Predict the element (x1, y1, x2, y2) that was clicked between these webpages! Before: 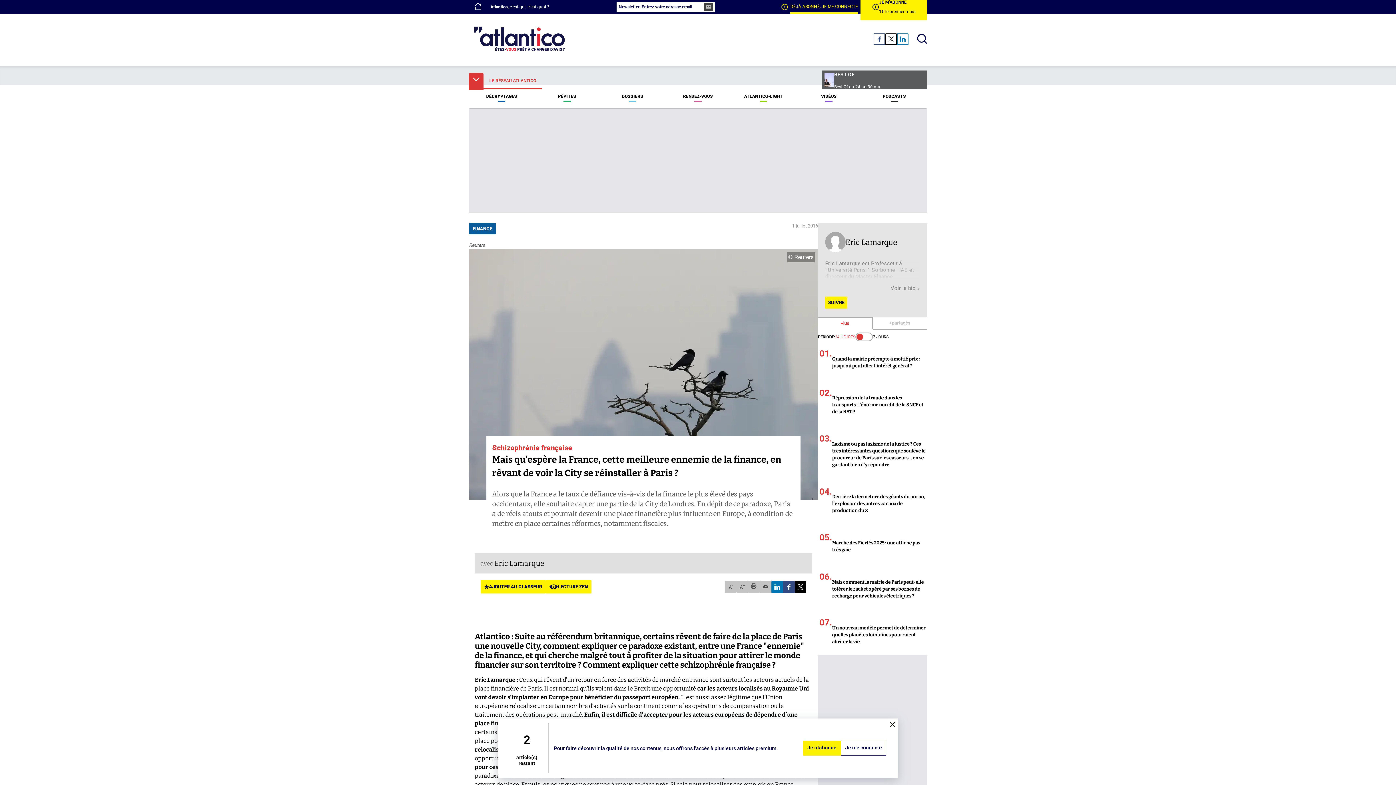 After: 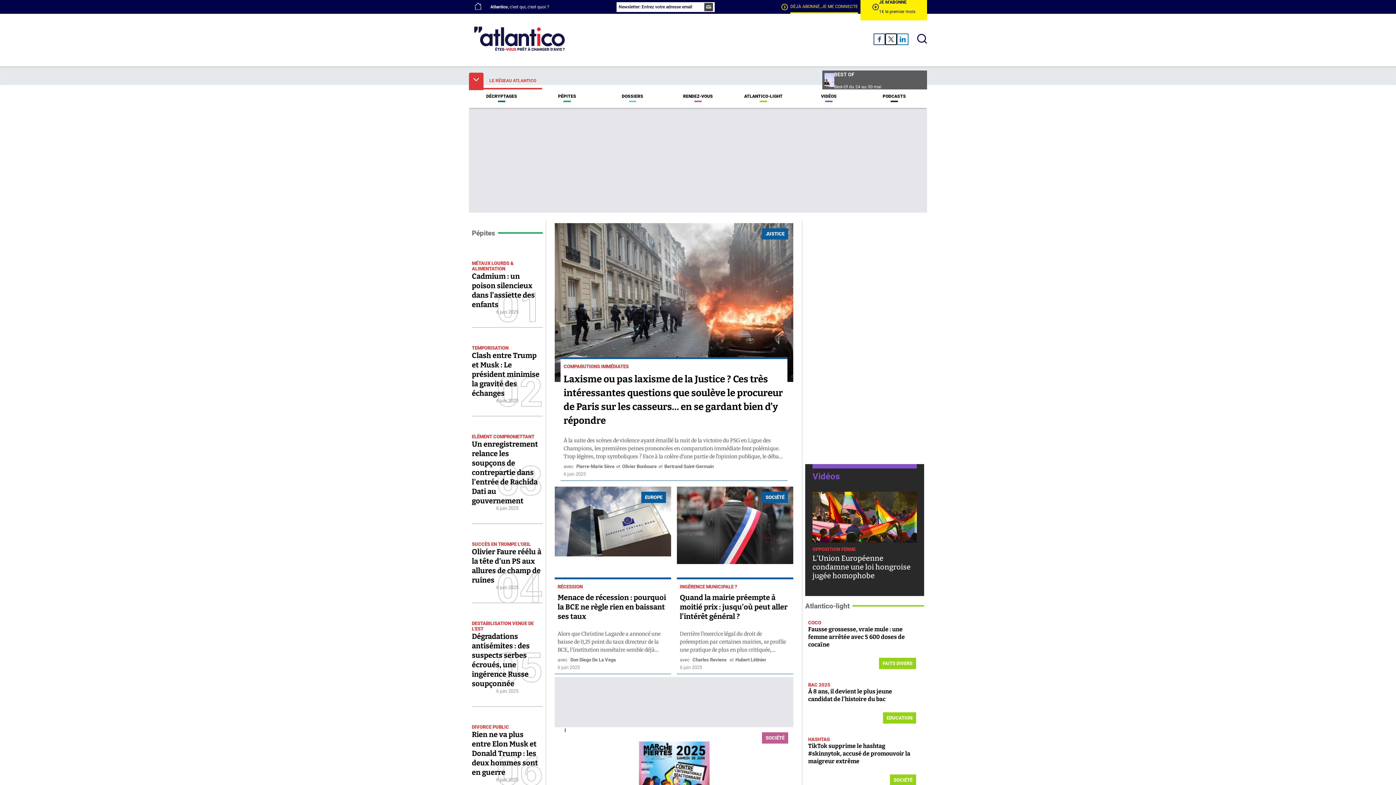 Action: bbox: (469, 22, 570, 56) label: homepage